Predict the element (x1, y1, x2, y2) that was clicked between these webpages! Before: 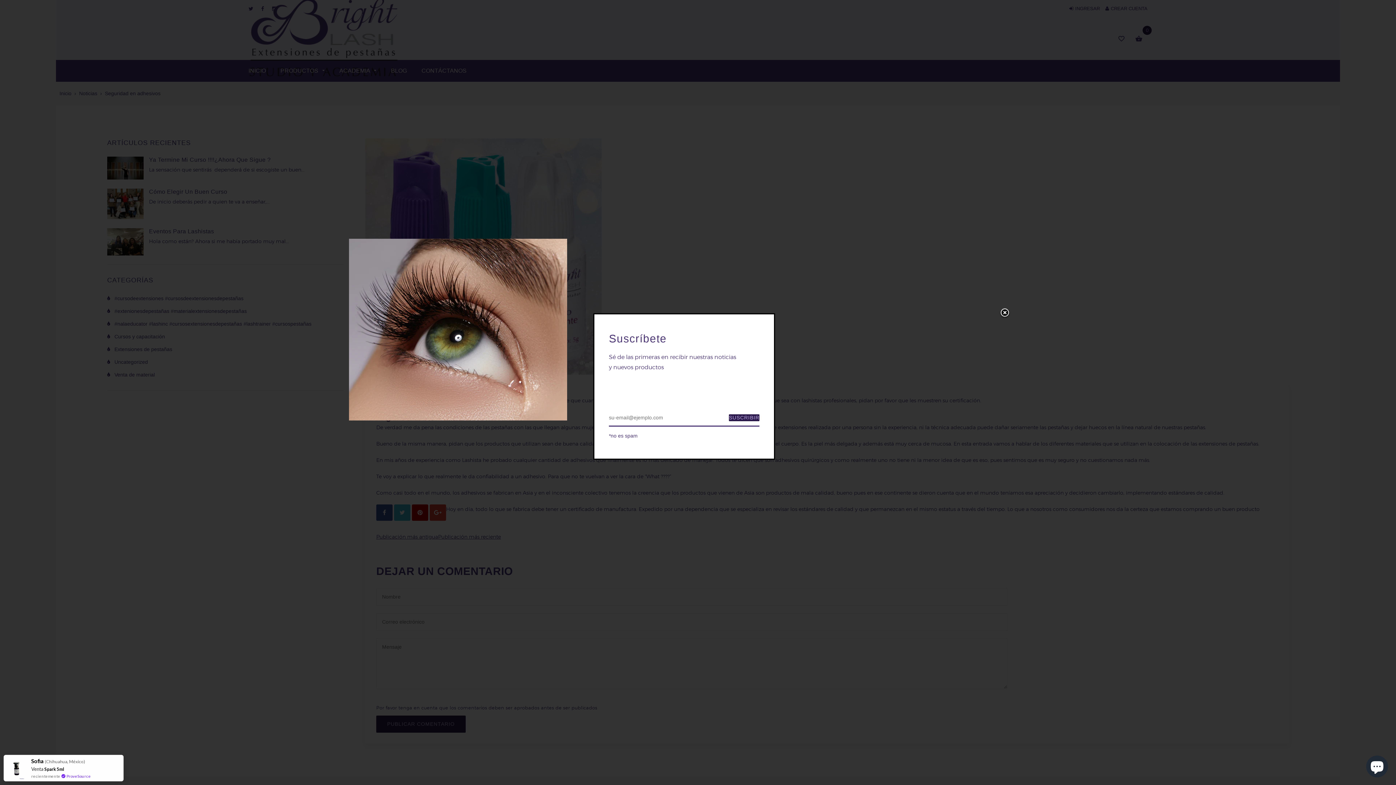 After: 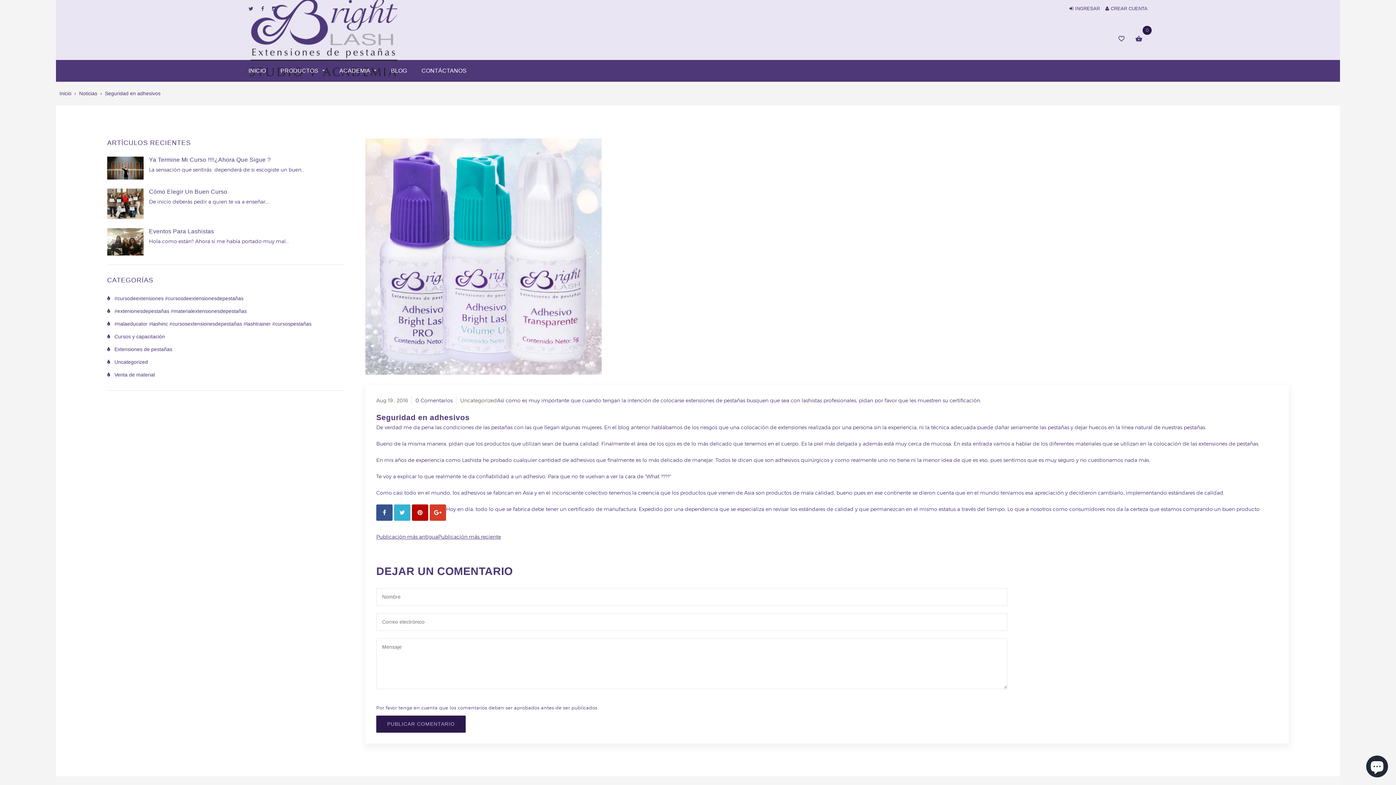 Action: bbox: (999, 308, 1020, 318)